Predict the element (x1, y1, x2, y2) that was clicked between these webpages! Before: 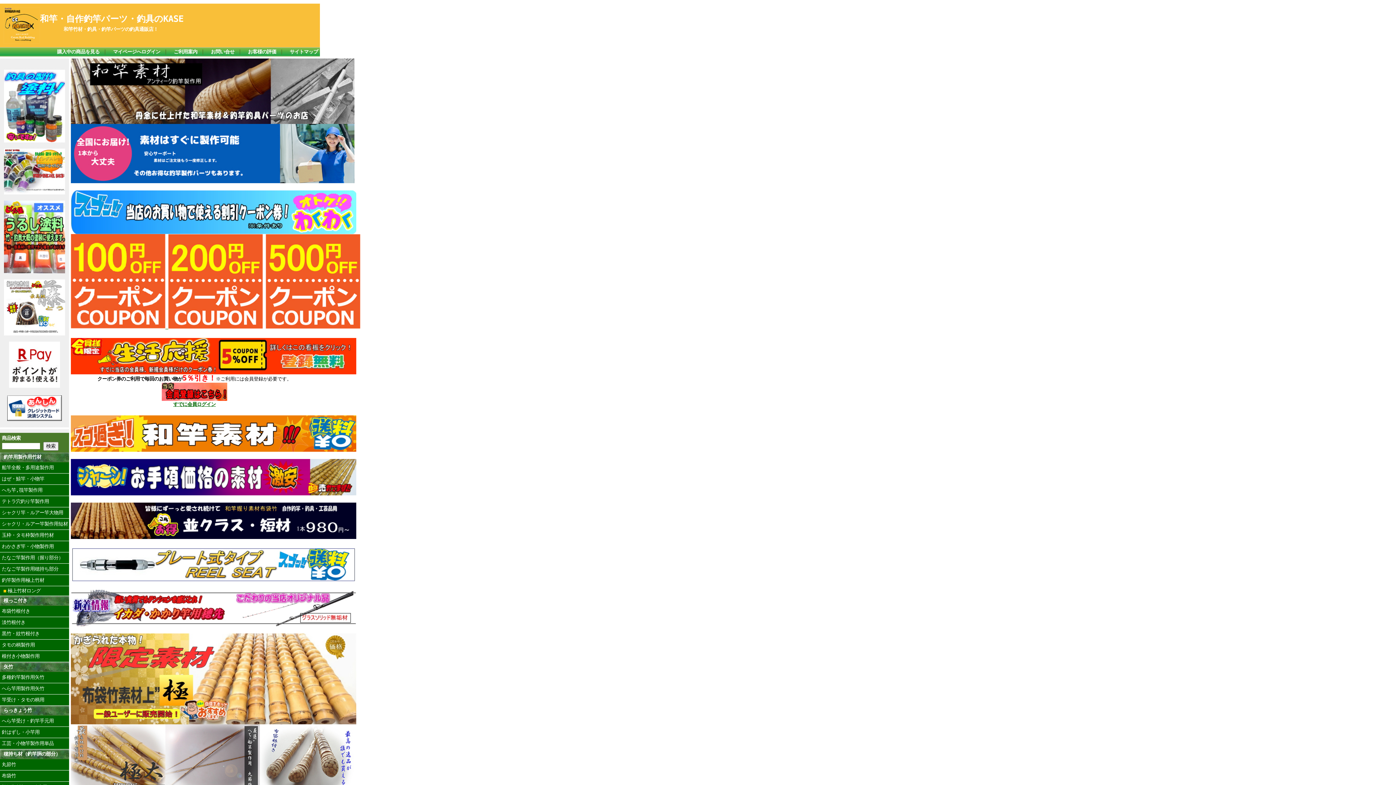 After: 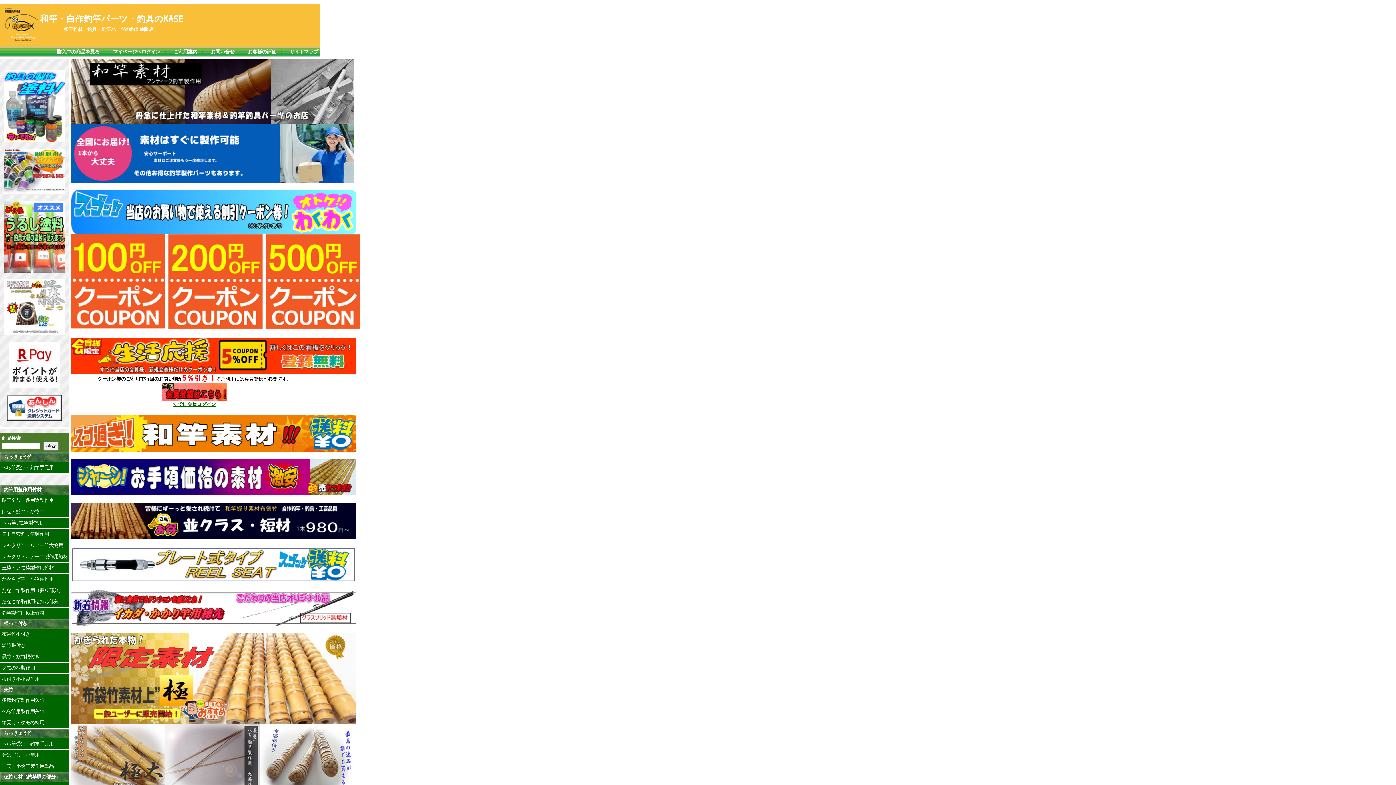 Action: label: へら竿受け・釣竿手元用 bbox: (0, 716, 69, 726)